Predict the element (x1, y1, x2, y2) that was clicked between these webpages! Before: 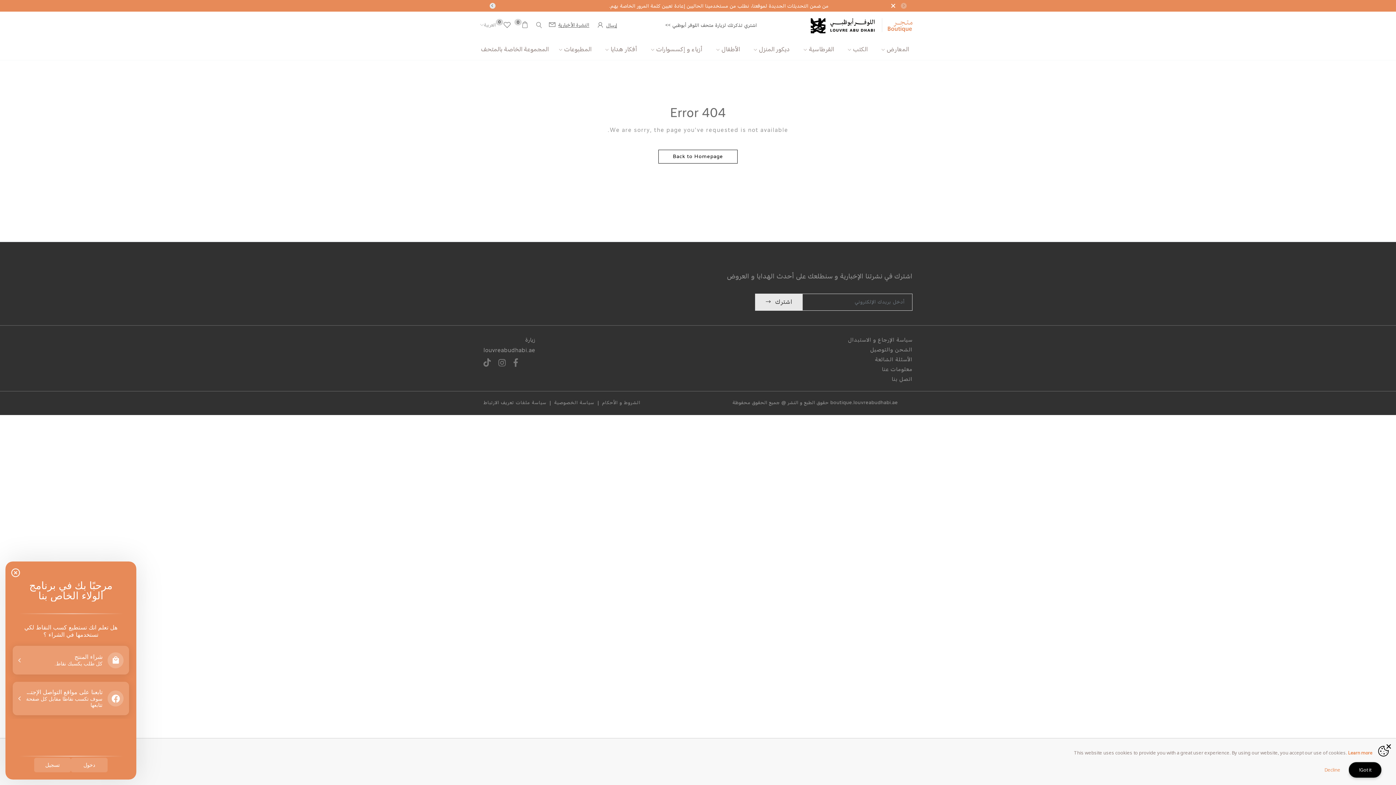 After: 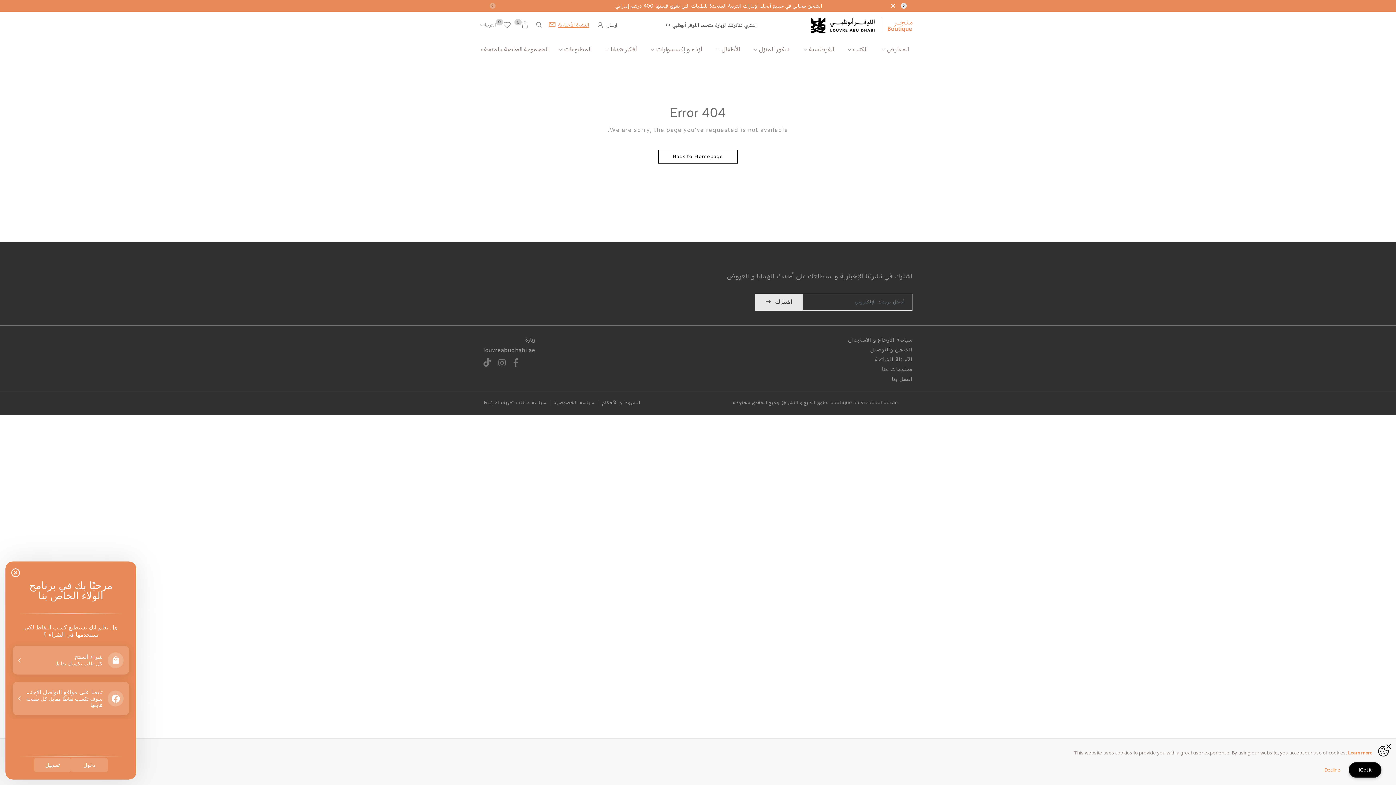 Action: label: النشرة الأخبارية bbox: (544, 20, 589, 30)